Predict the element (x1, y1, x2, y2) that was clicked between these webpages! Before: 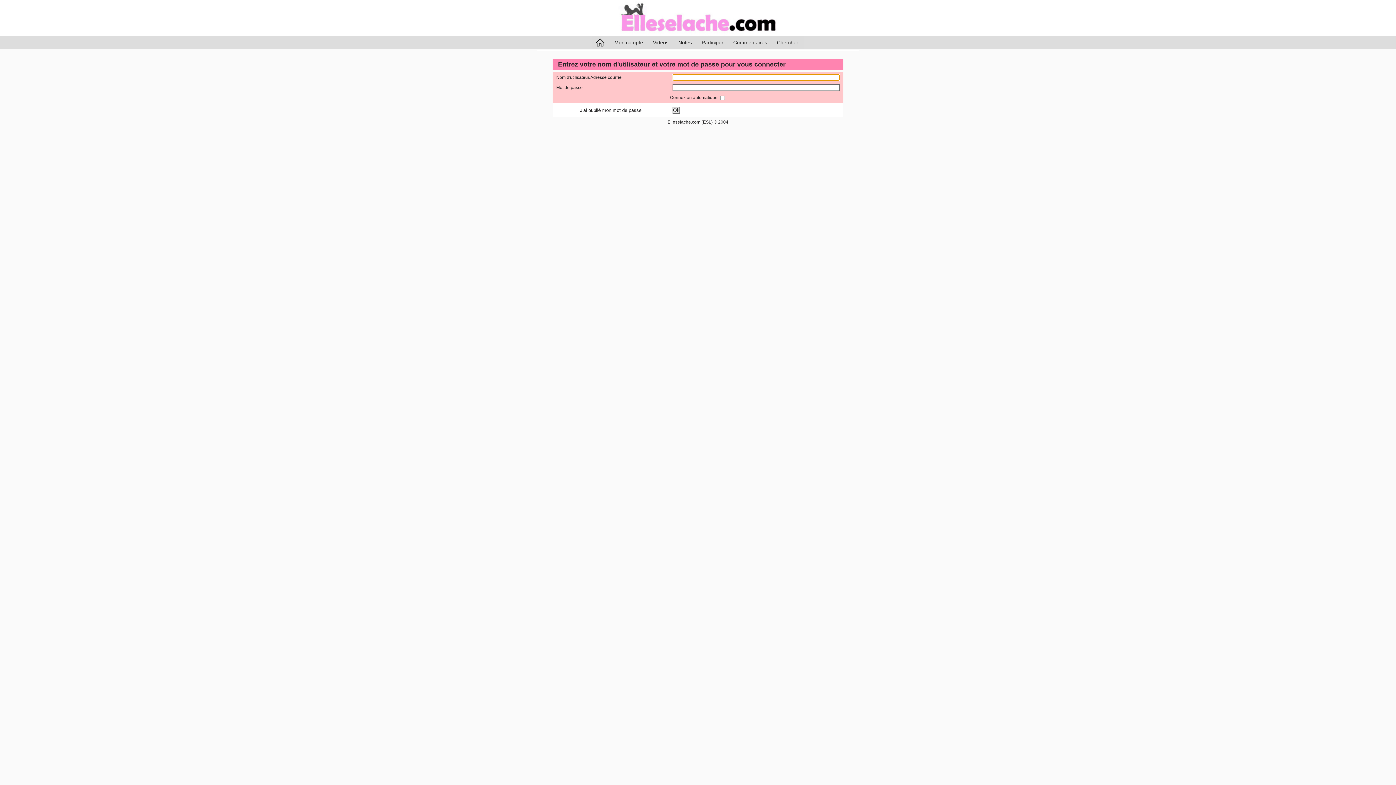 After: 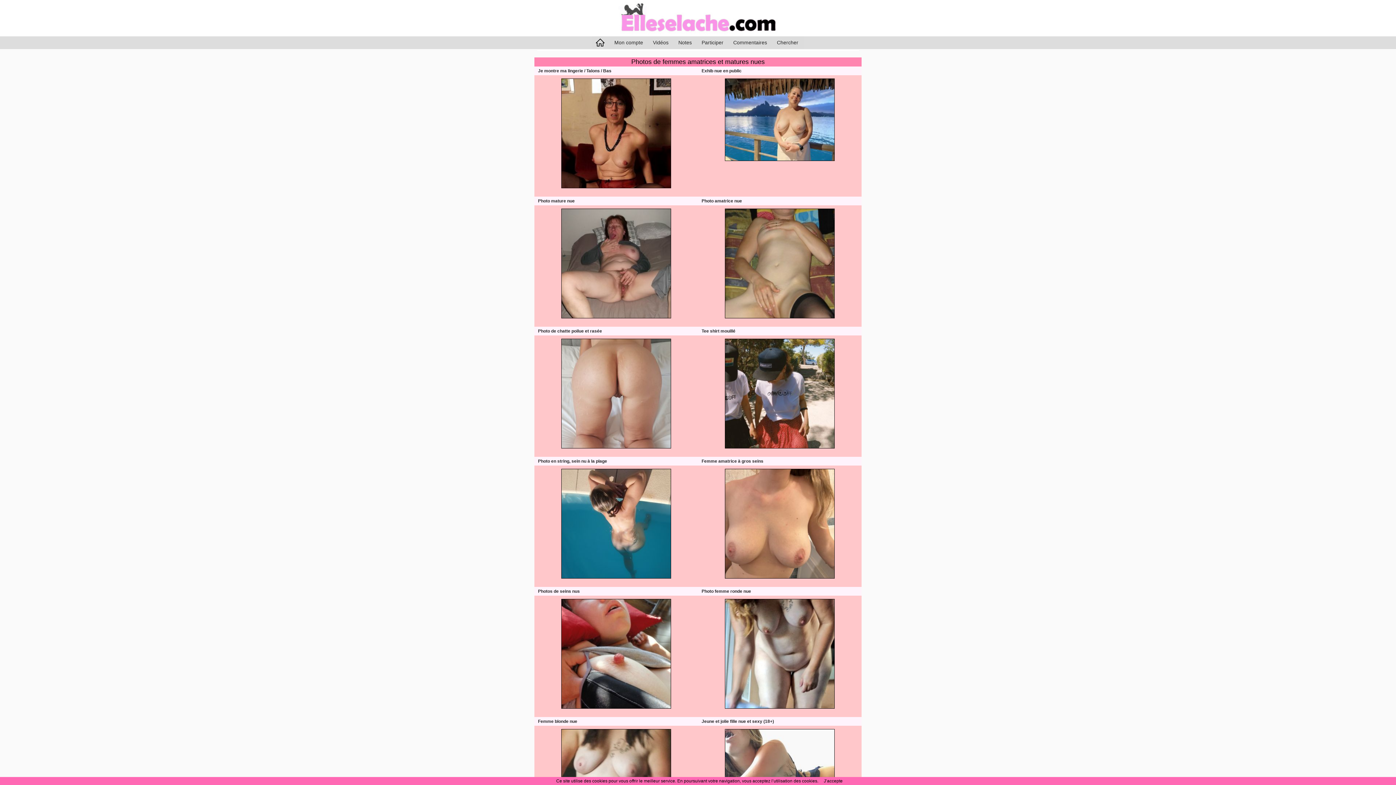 Action: bbox: (596, 42, 604, 48)